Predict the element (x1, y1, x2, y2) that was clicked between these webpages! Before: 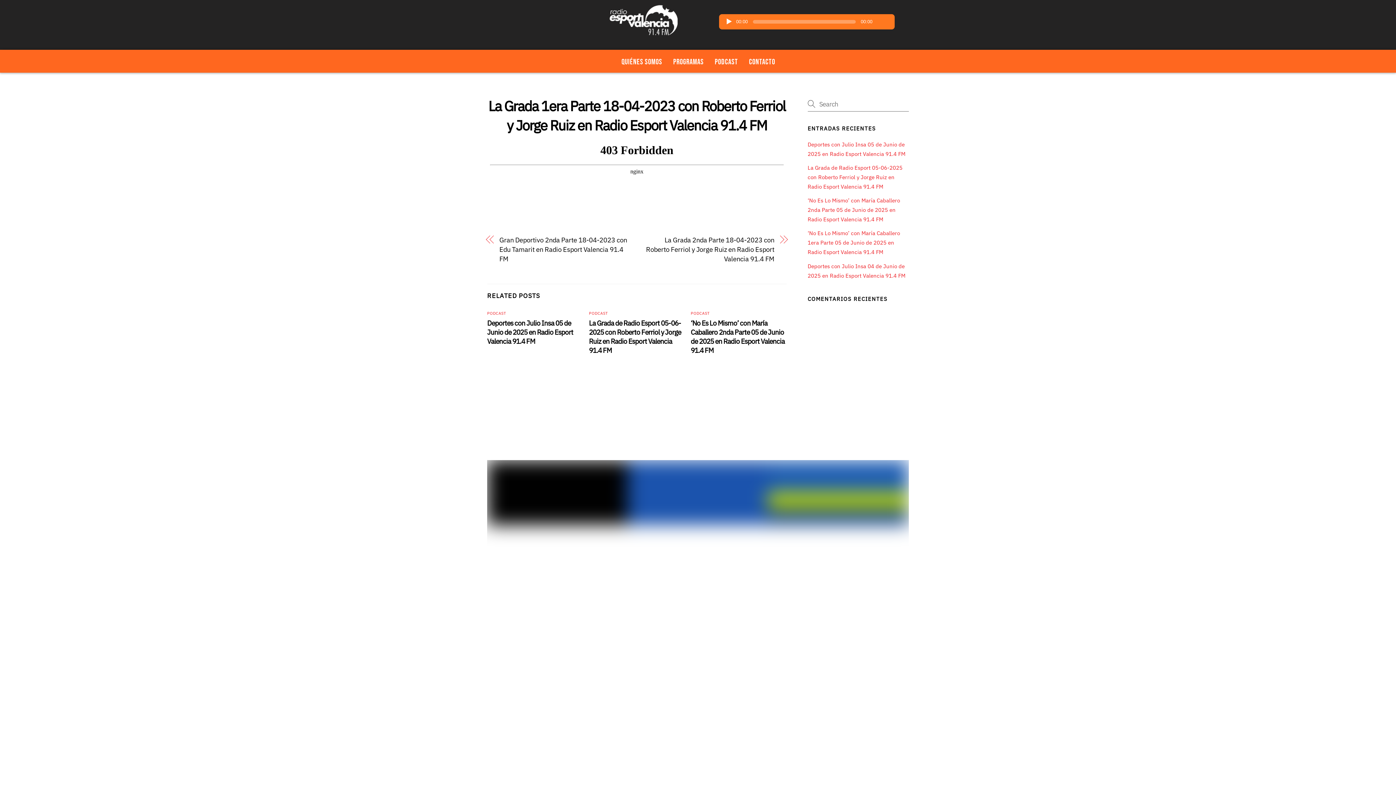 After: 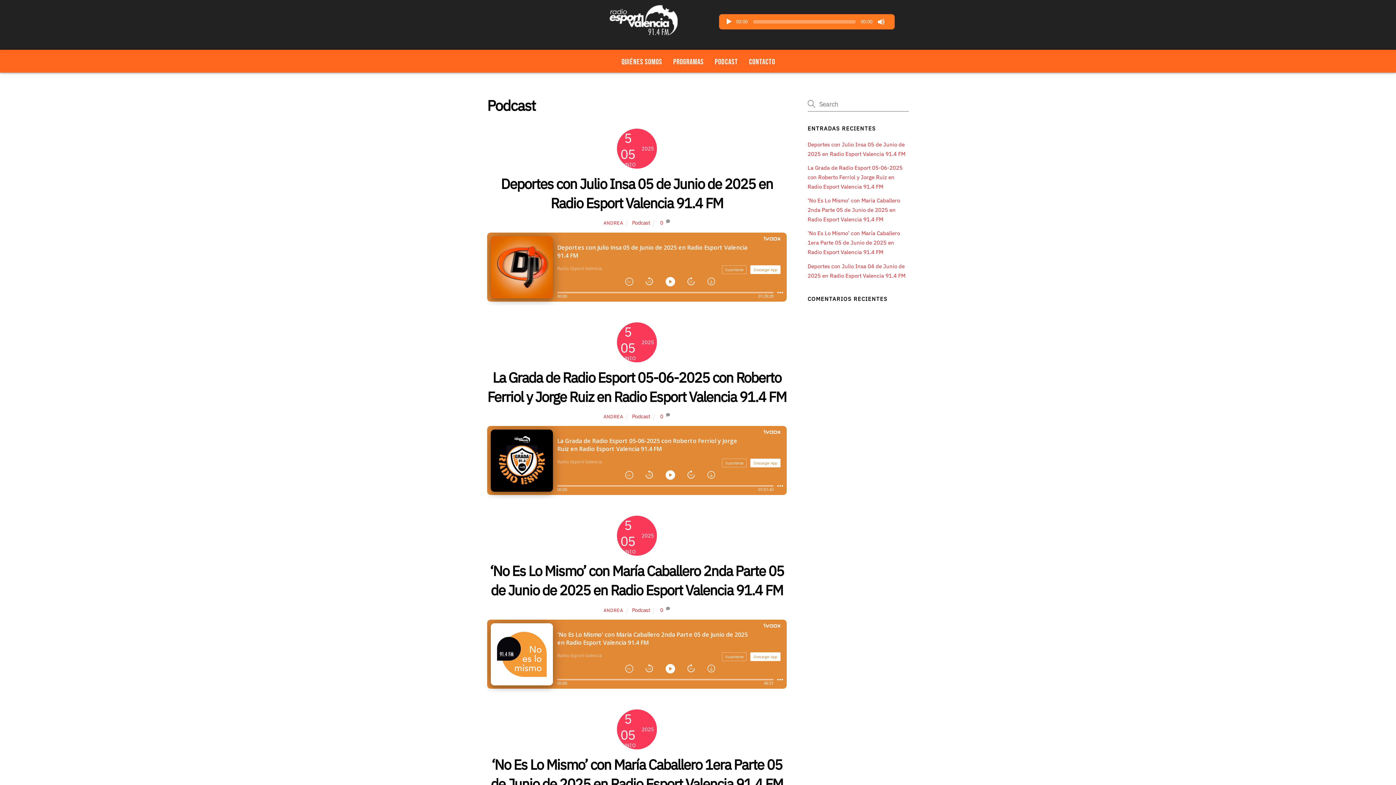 Action: label: PODCAST bbox: (589, 299, 607, 304)